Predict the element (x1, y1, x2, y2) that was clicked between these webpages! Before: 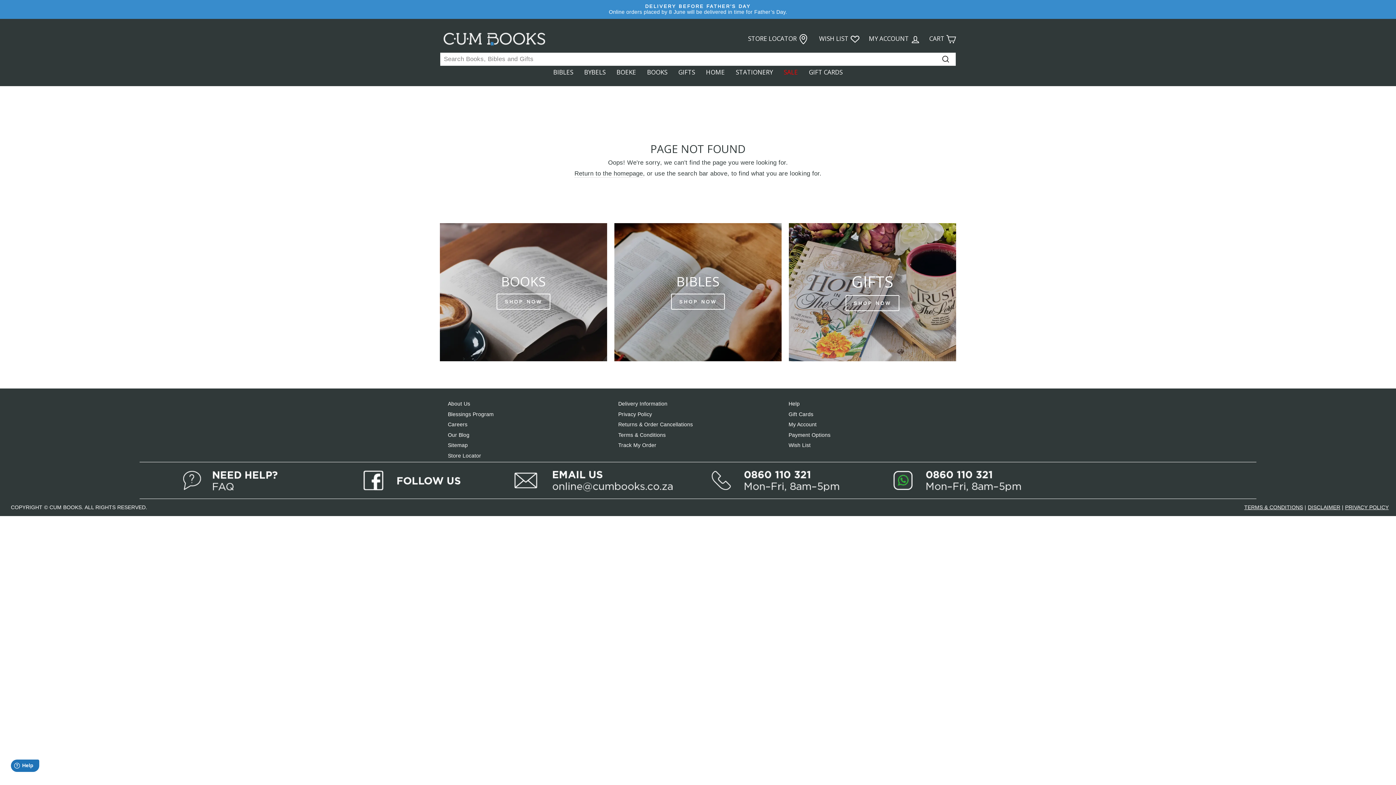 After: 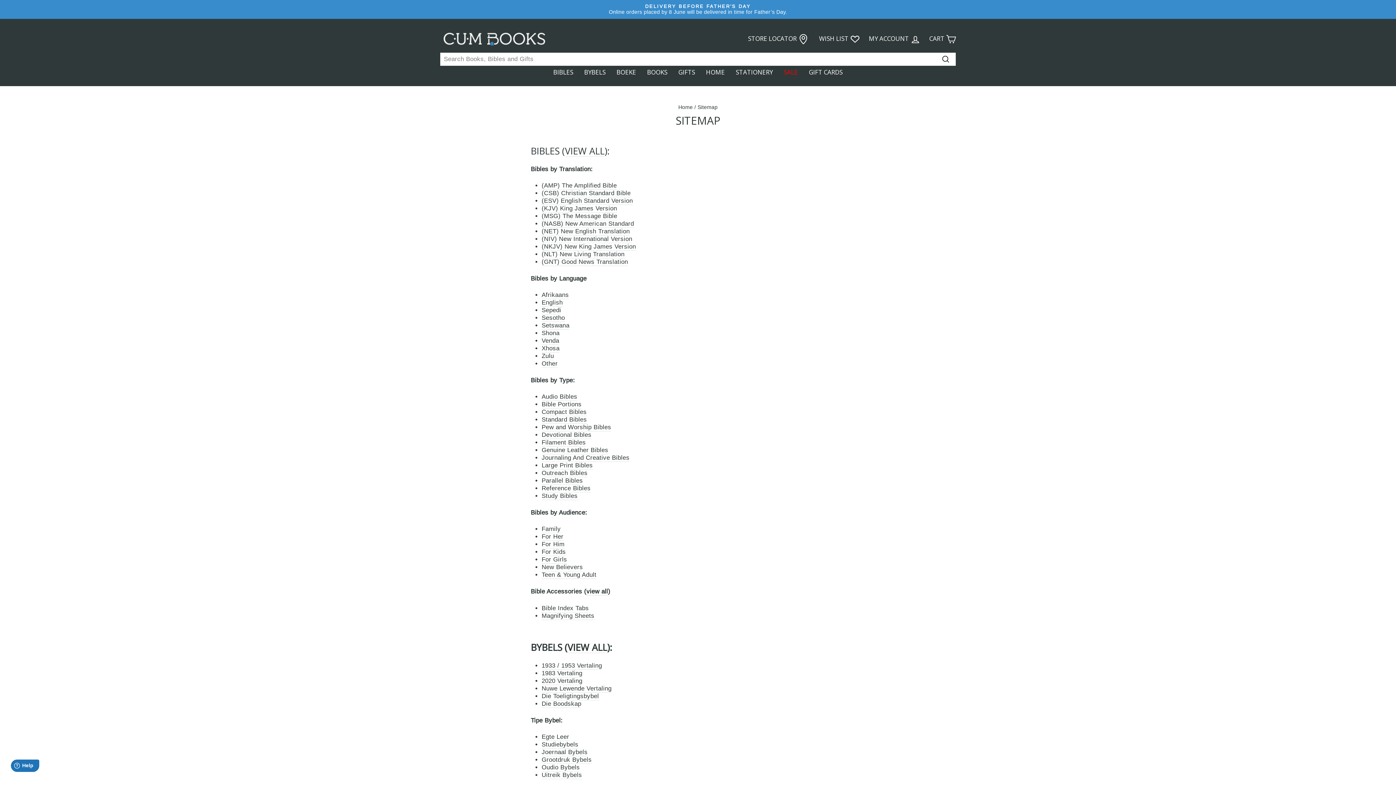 Action: bbox: (448, 441, 467, 450) label: Sitemap